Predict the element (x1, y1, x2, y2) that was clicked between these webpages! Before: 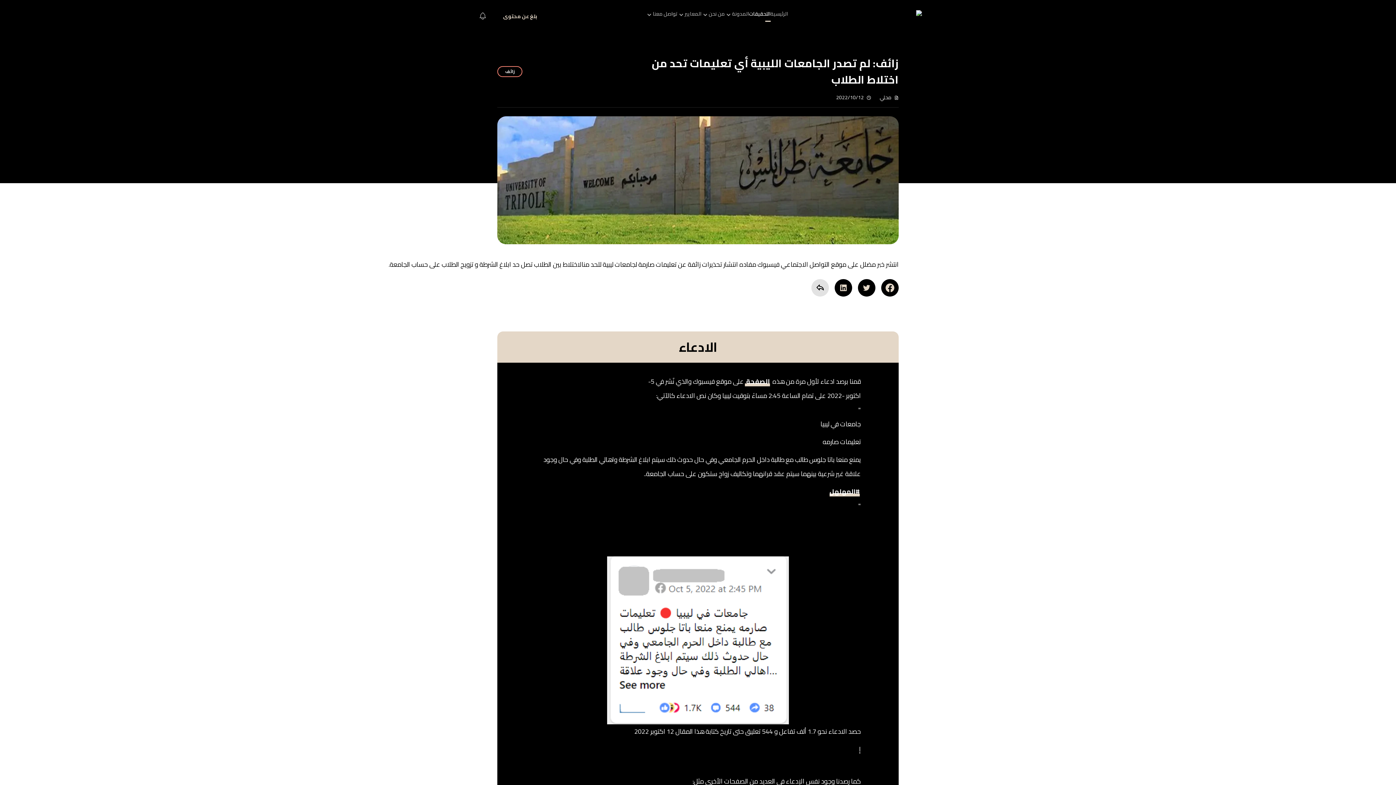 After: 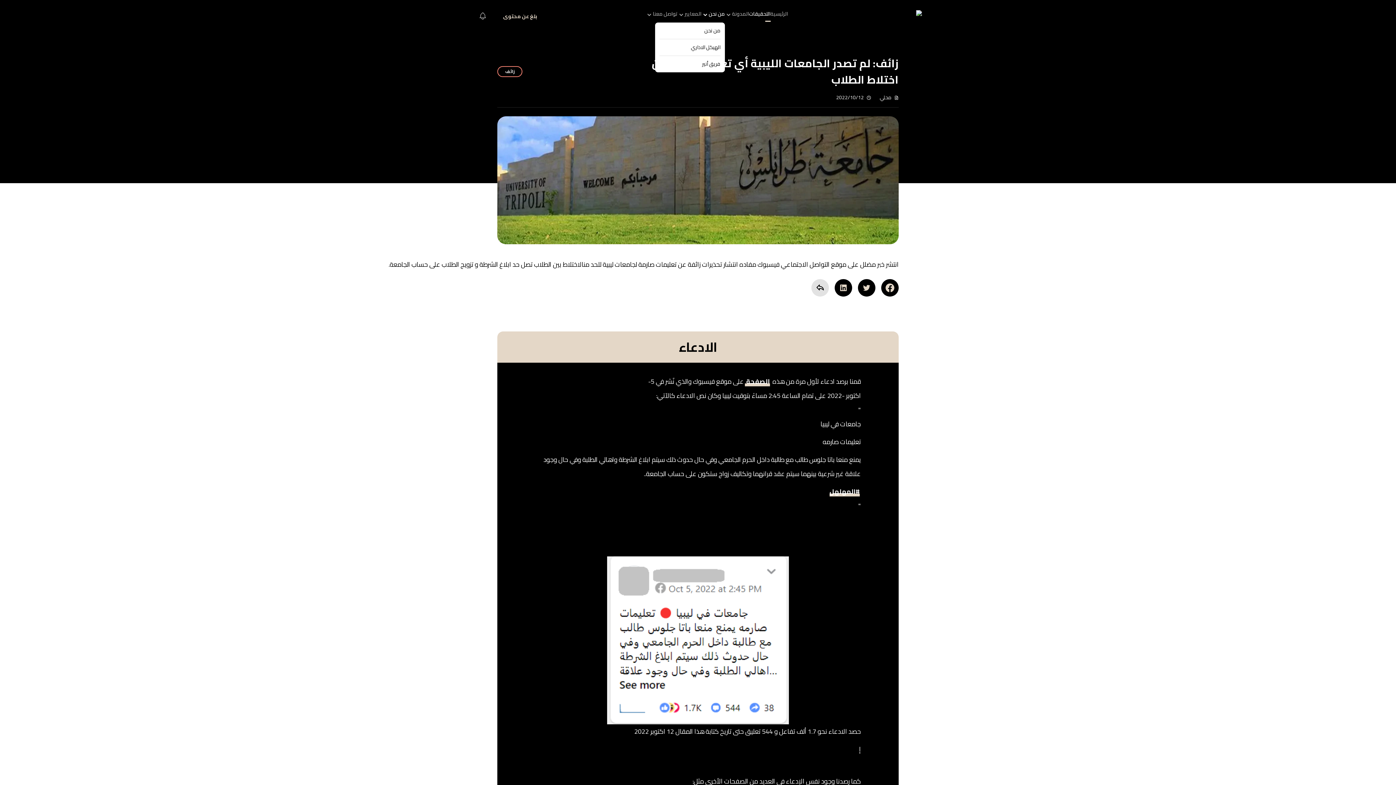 Action: bbox: (701, 9, 724, 22) label: من نحن